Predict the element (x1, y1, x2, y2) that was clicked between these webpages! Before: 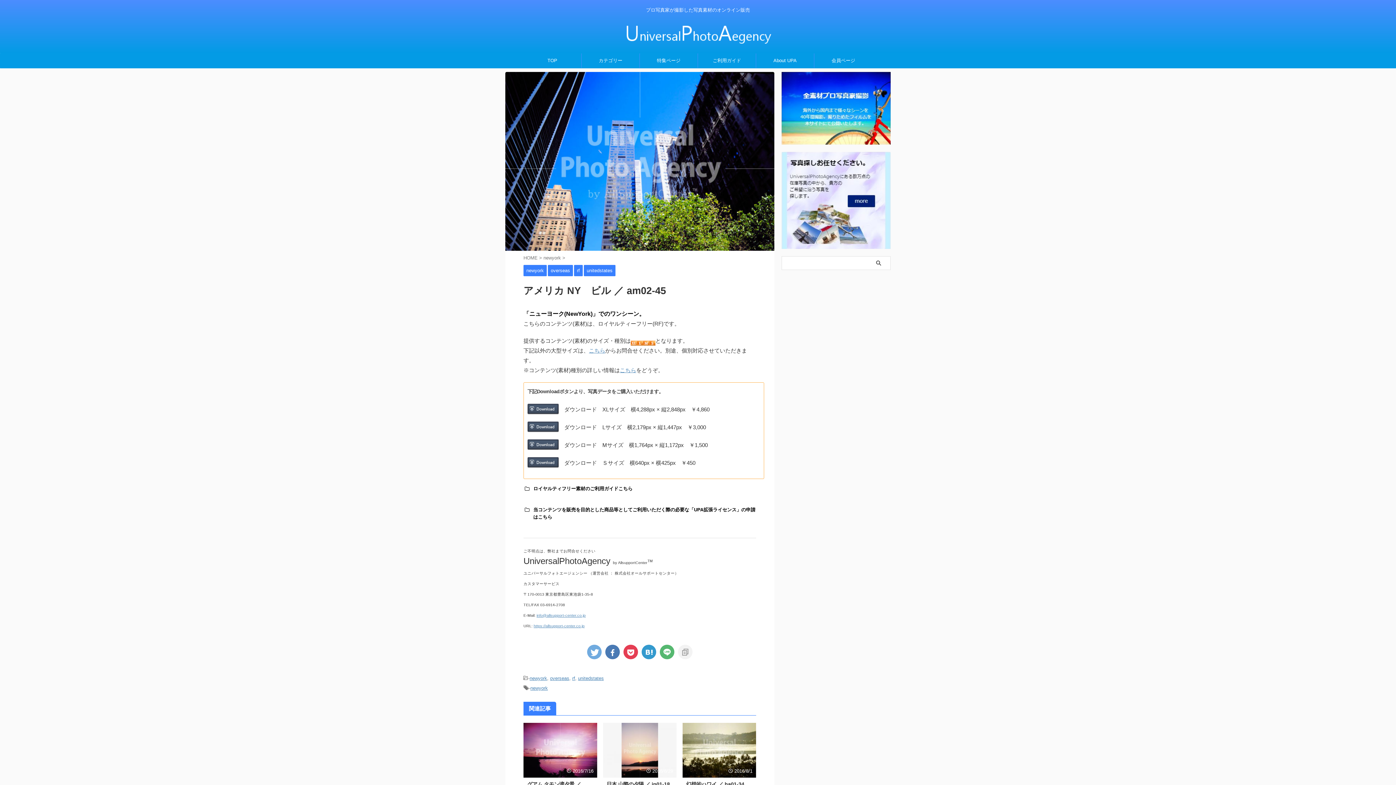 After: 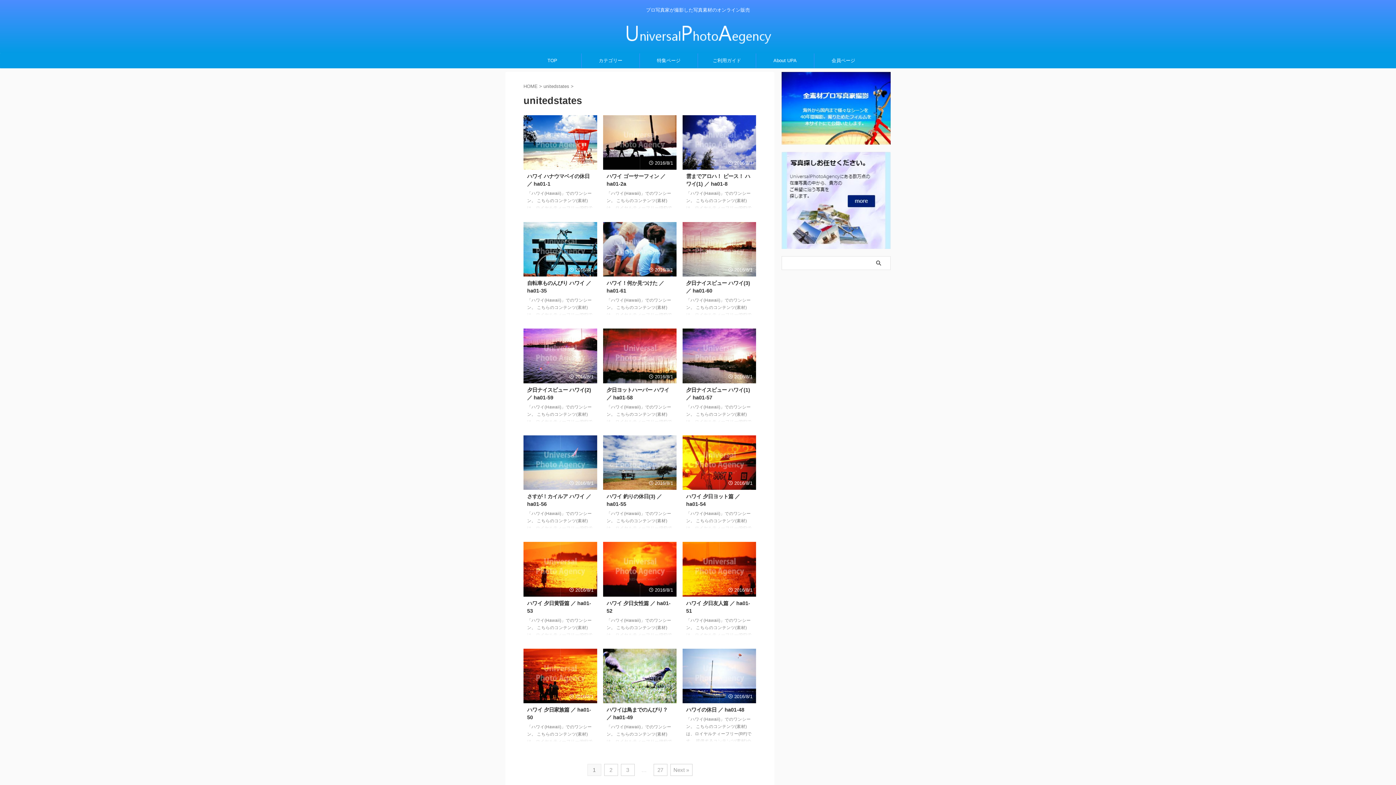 Action: label: unitedstates bbox: (584, 268, 615, 273)